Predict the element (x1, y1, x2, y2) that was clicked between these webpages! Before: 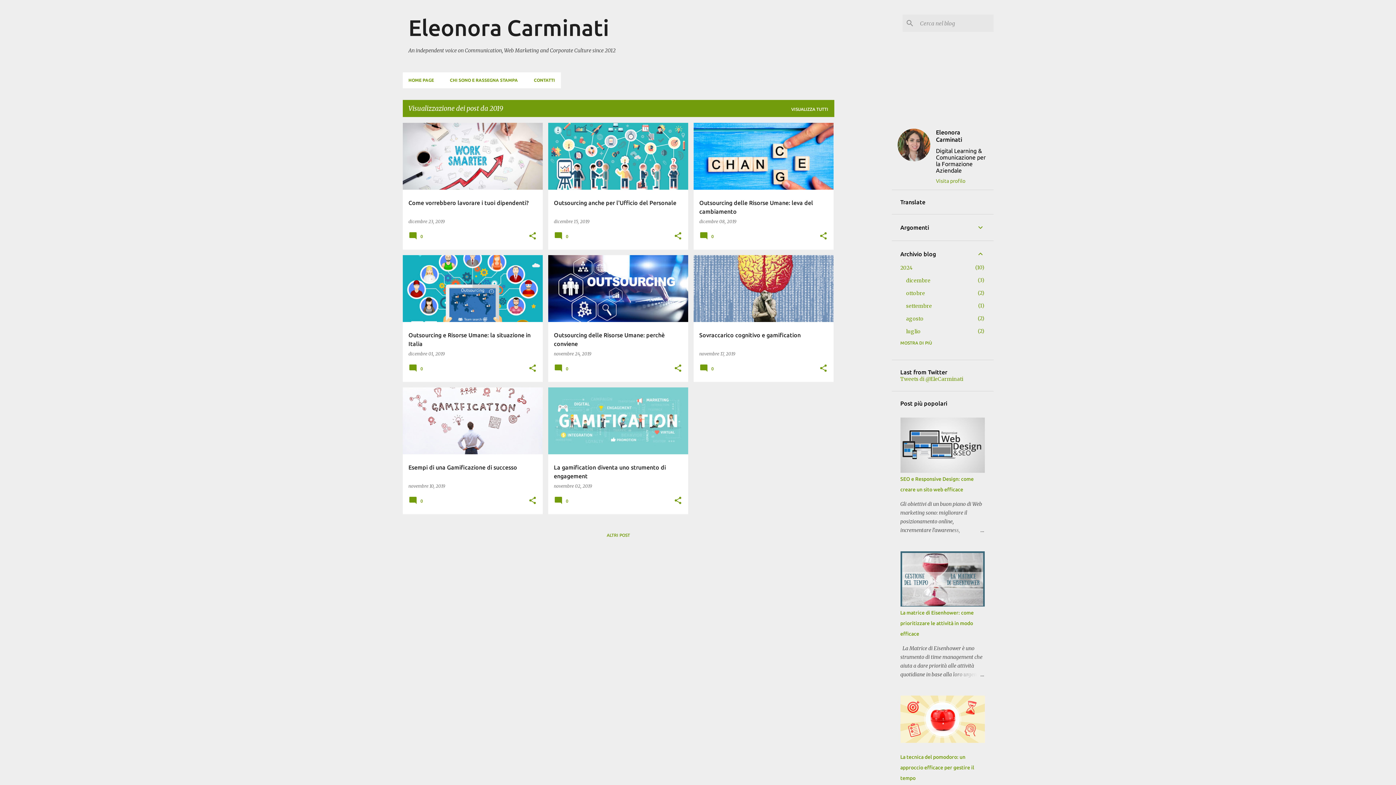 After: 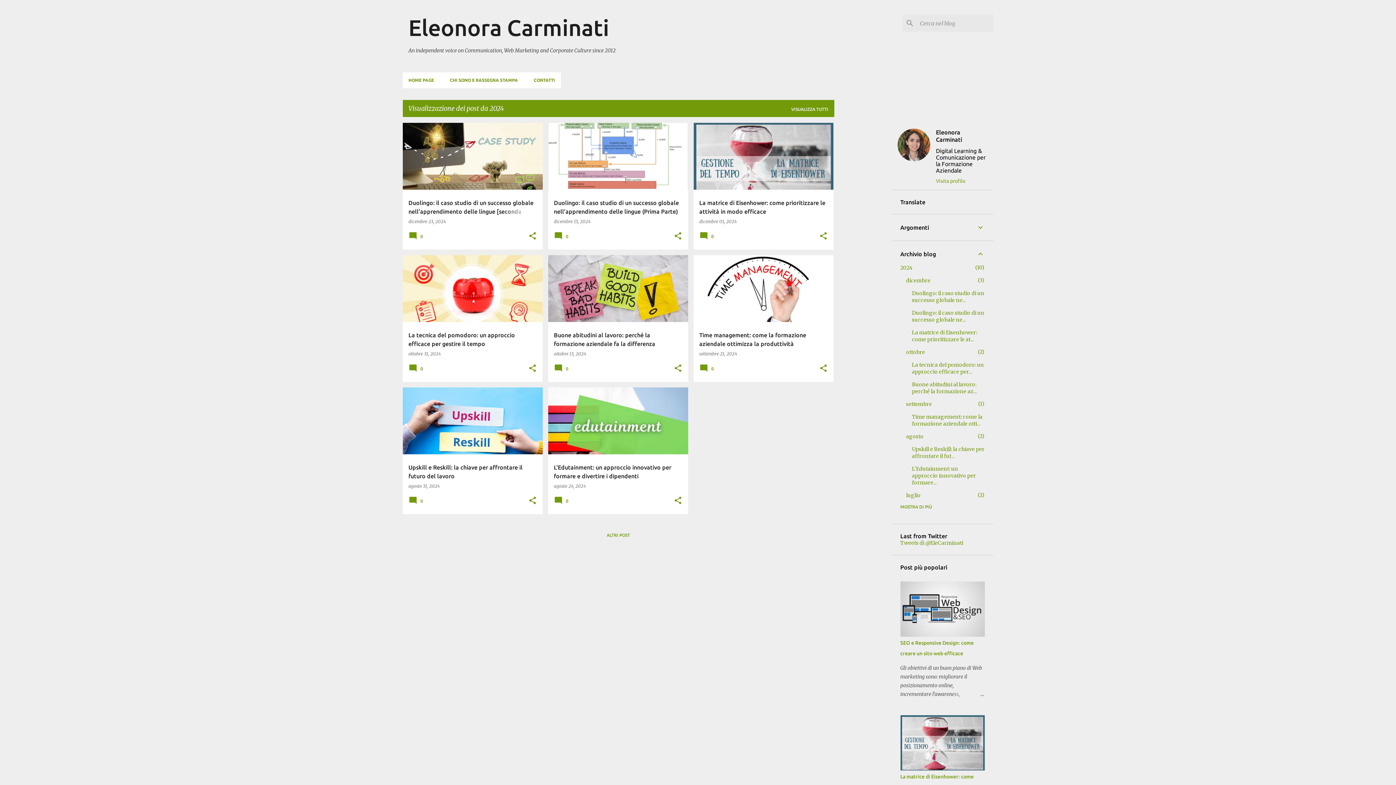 Action: bbox: (900, 264, 912, 271) label: 2024
10